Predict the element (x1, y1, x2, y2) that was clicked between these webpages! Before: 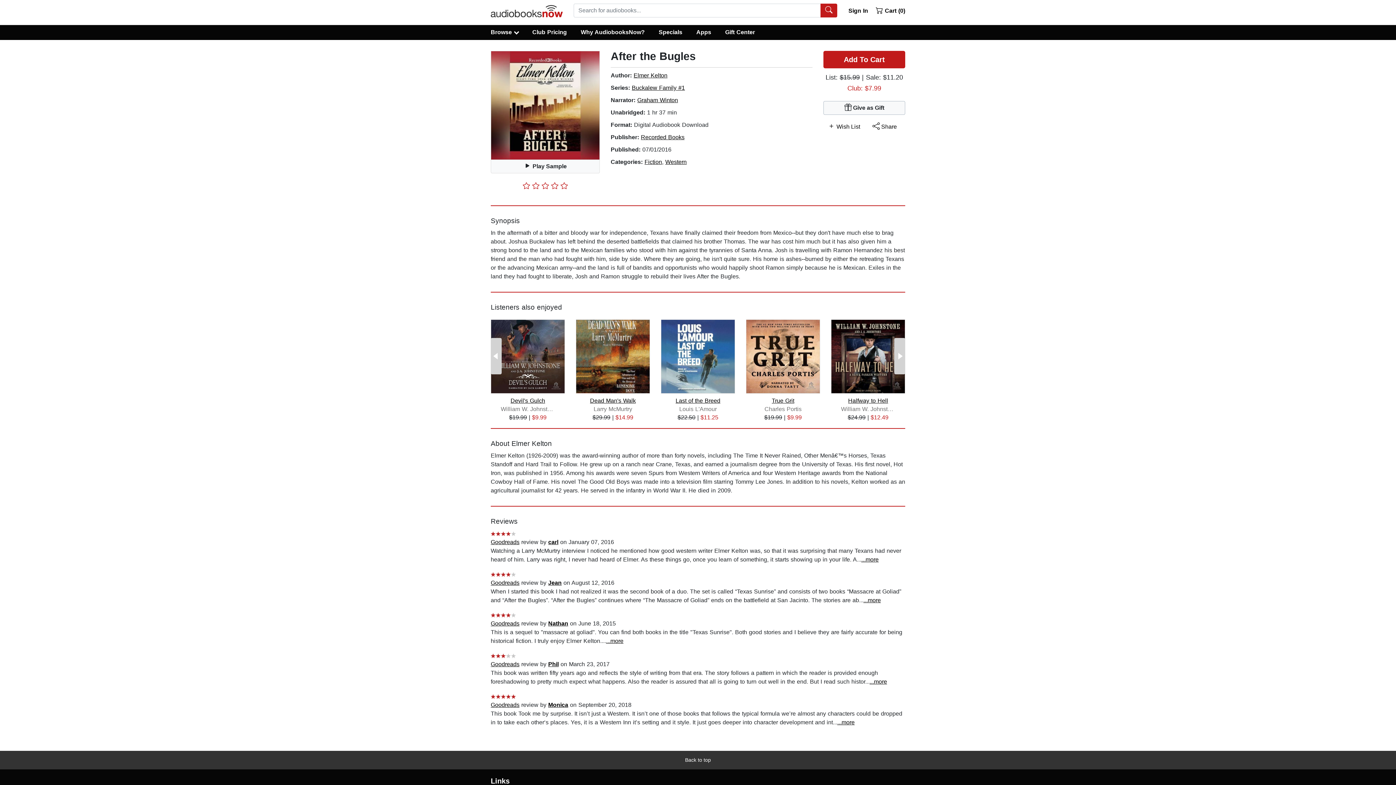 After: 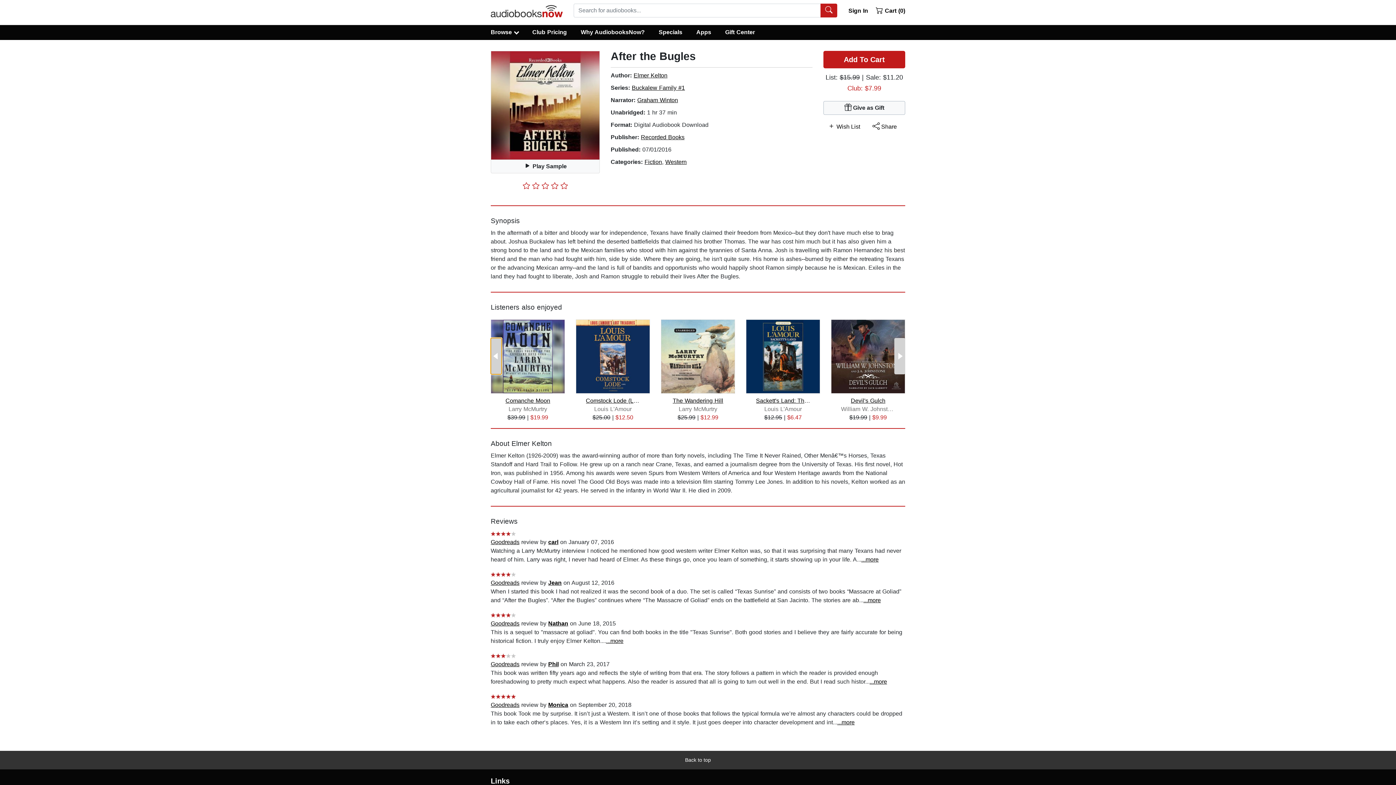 Action: bbox: (490, 338, 501, 374) label: Previous Page